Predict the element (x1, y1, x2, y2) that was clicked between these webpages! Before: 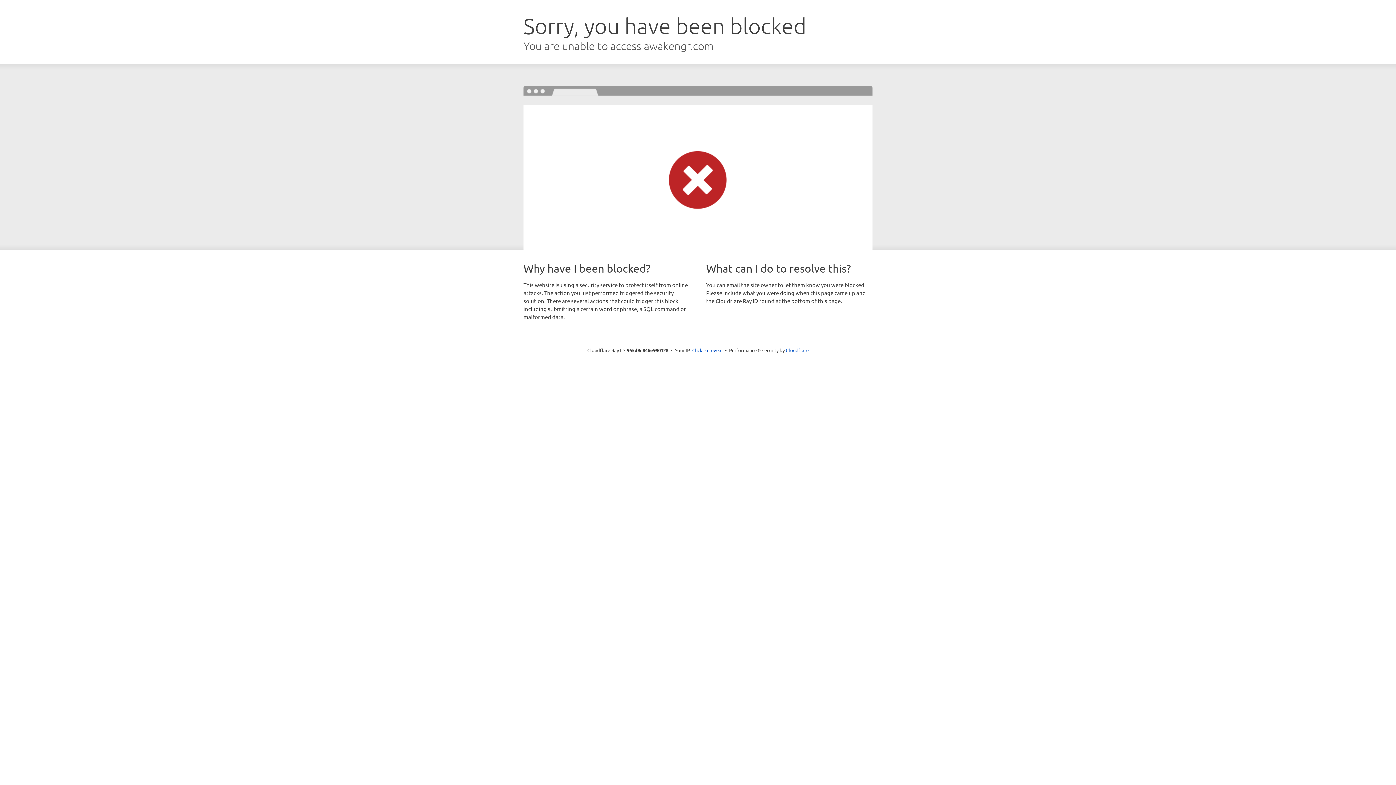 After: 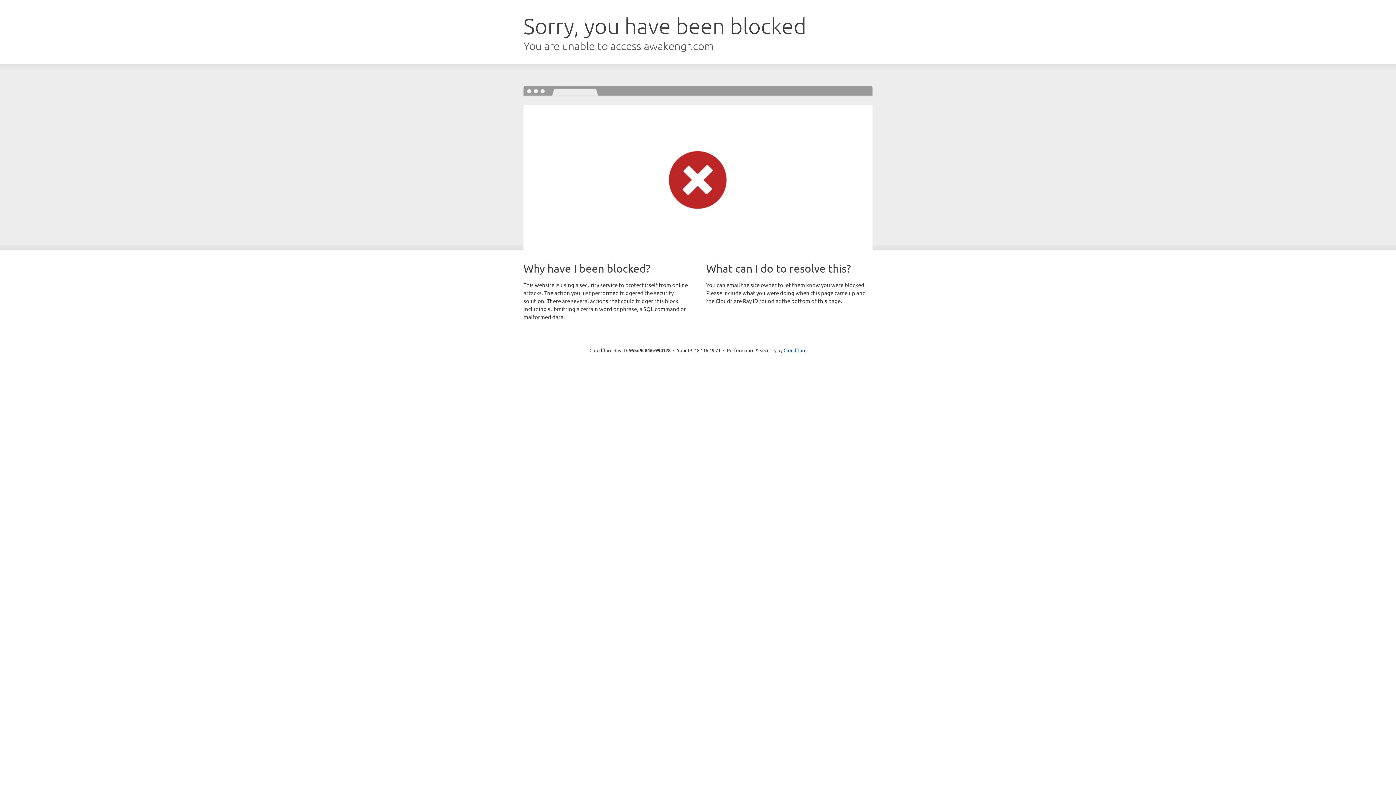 Action: bbox: (692, 346, 722, 353) label: Click to reveal